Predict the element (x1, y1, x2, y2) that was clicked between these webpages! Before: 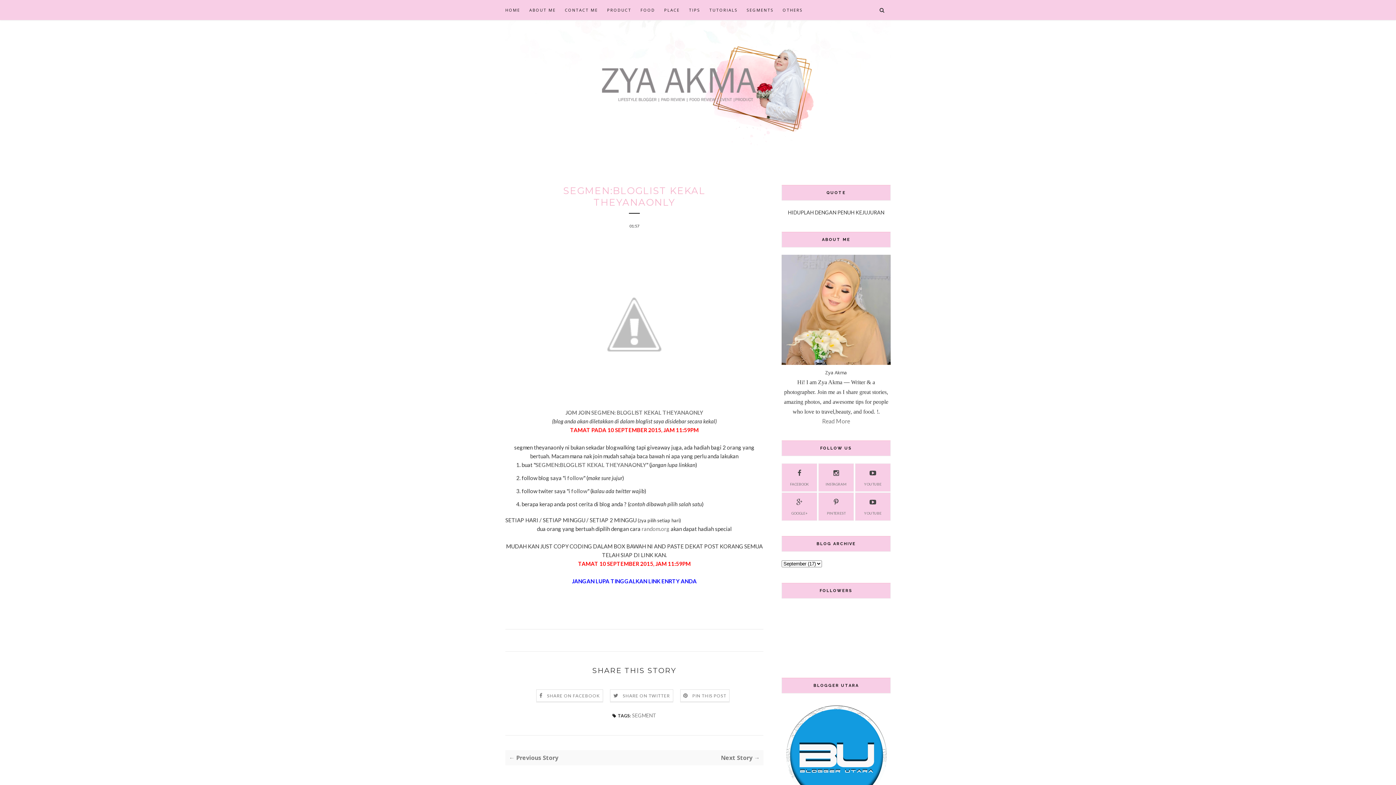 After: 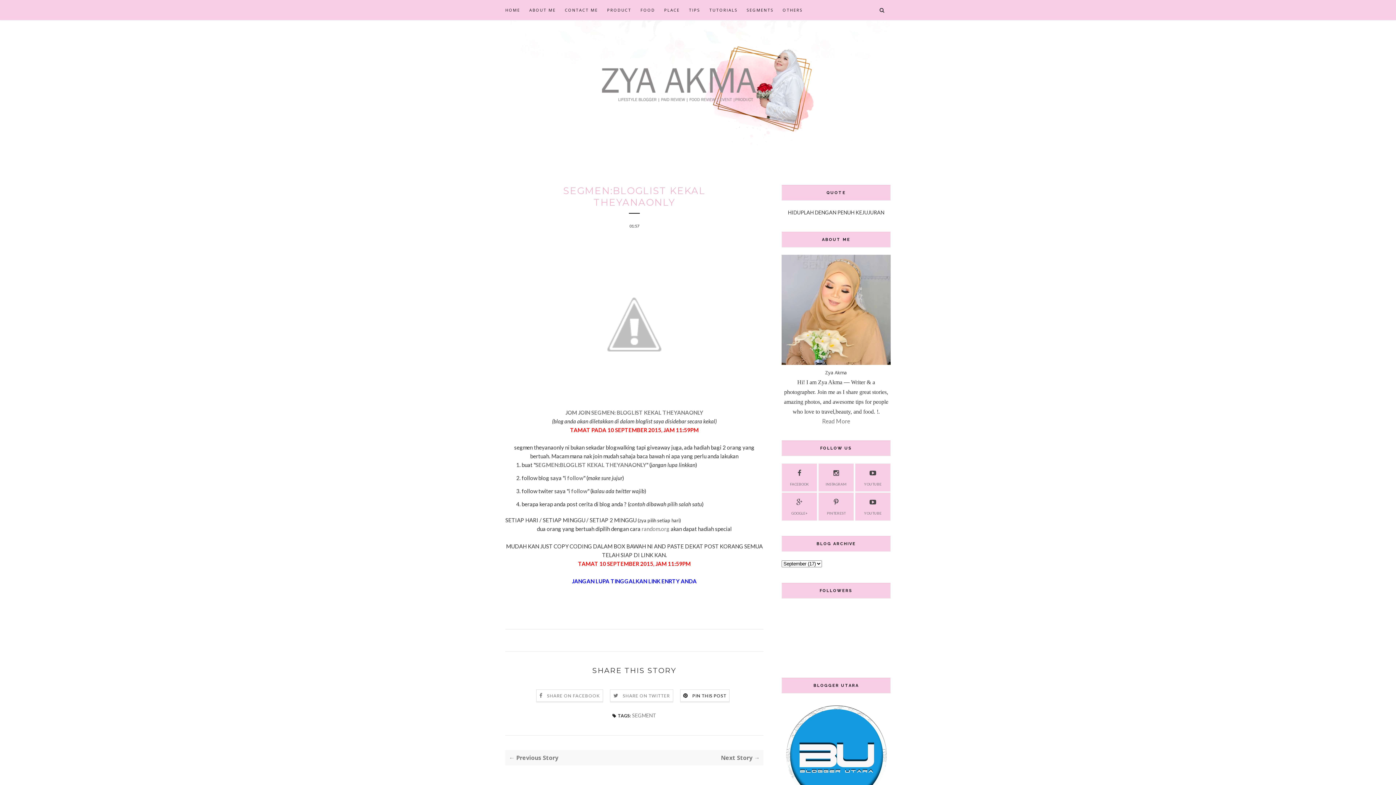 Action: bbox: (683, 692, 726, 698) label:  PIN THIS POST